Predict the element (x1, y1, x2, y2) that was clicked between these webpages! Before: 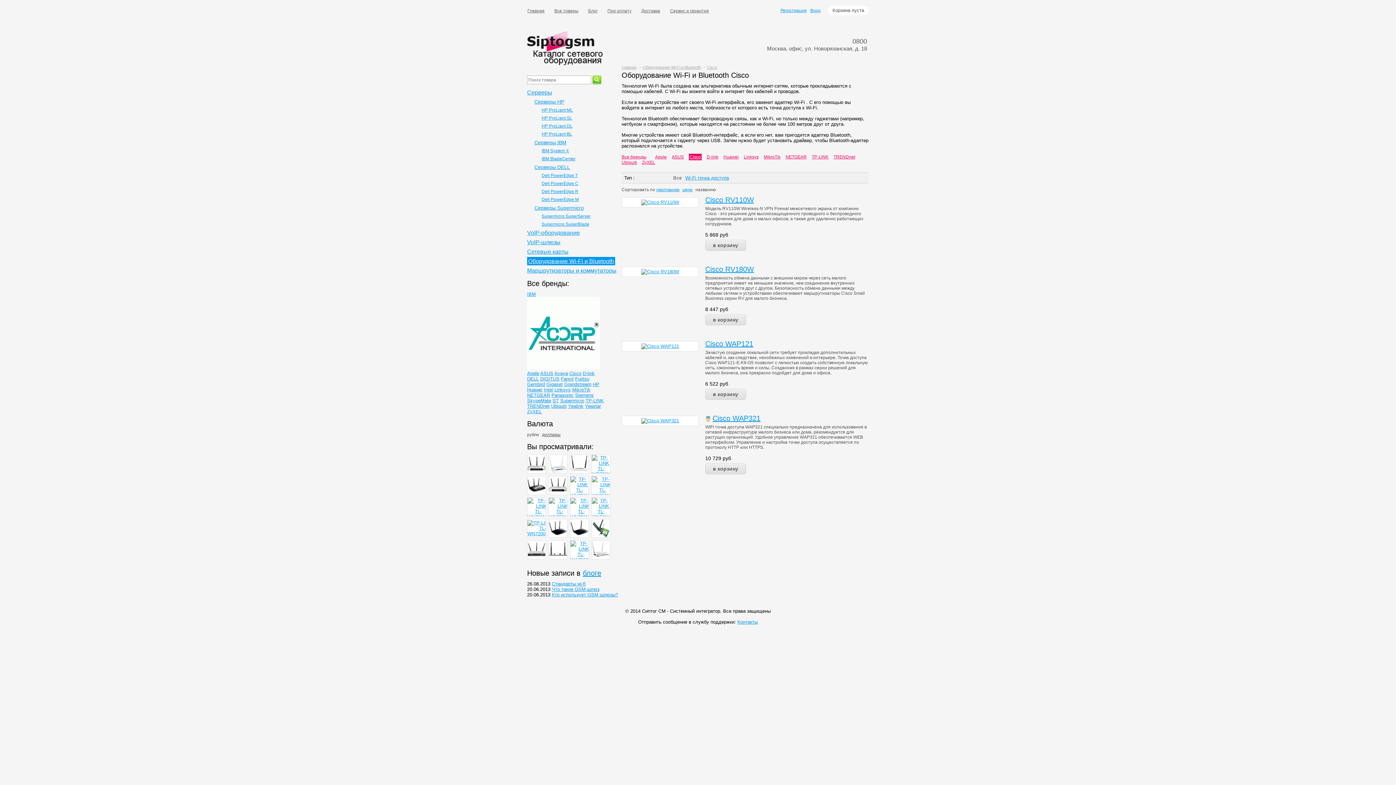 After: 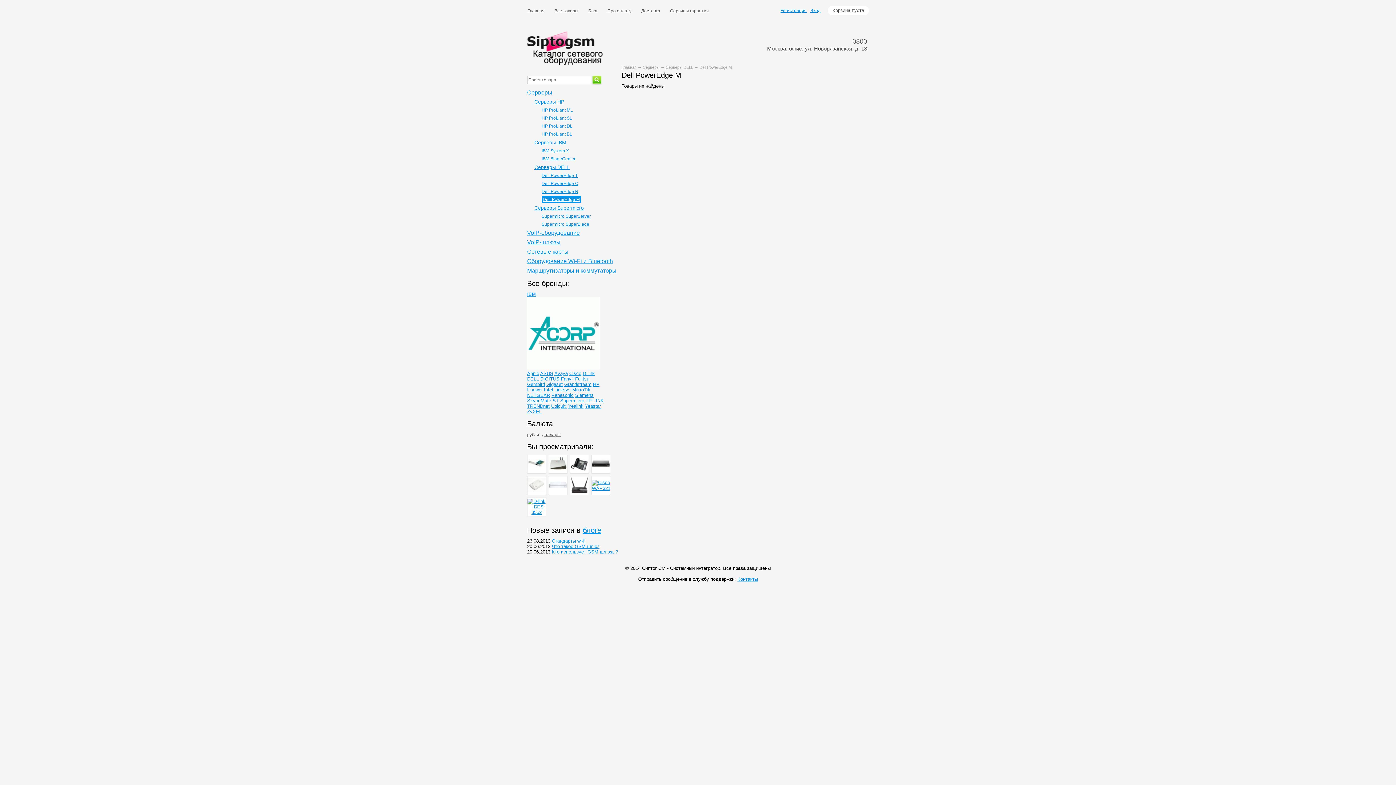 Action: bbox: (541, 197, 578, 202) label: Dell PowerEdge M